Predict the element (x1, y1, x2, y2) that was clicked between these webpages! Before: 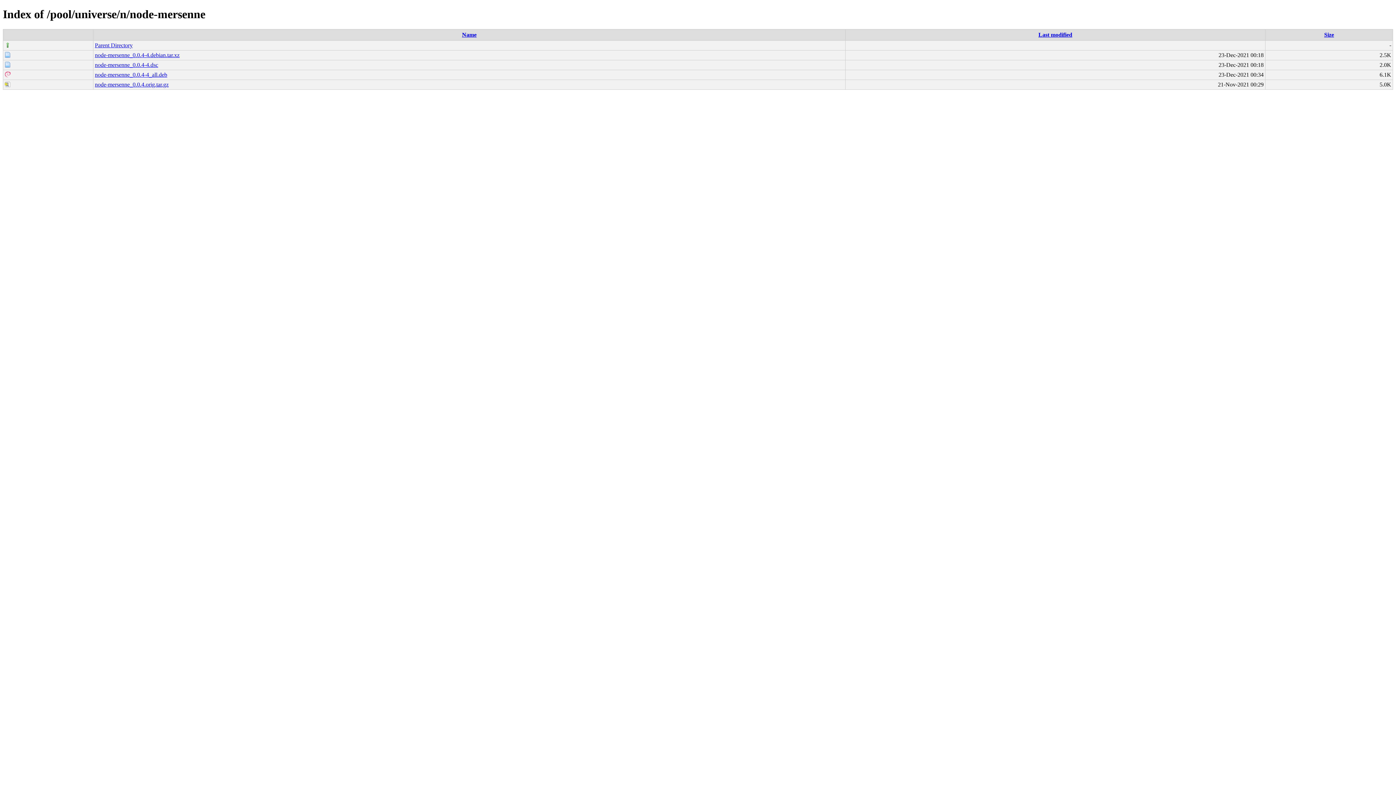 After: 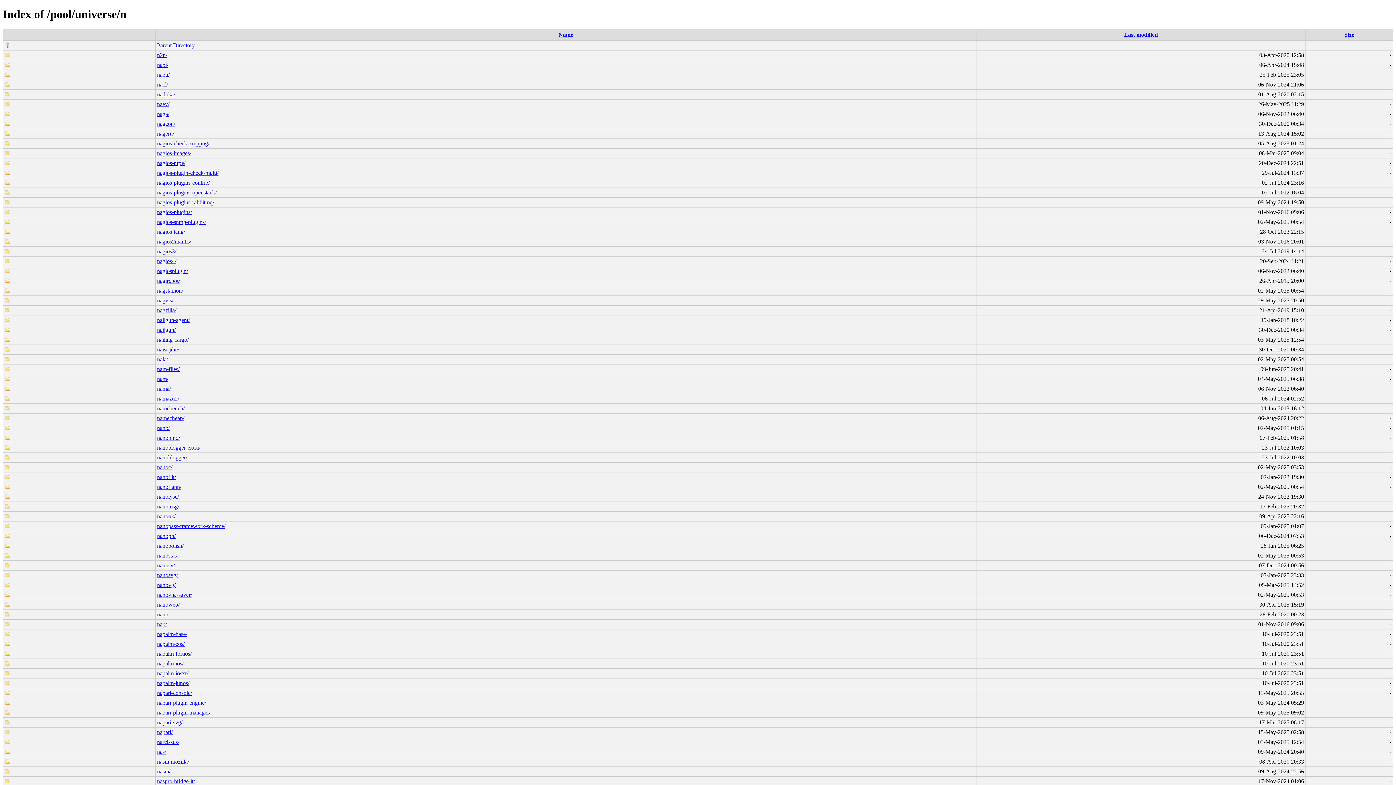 Action: bbox: (94, 42, 132, 48) label: Parent Directory